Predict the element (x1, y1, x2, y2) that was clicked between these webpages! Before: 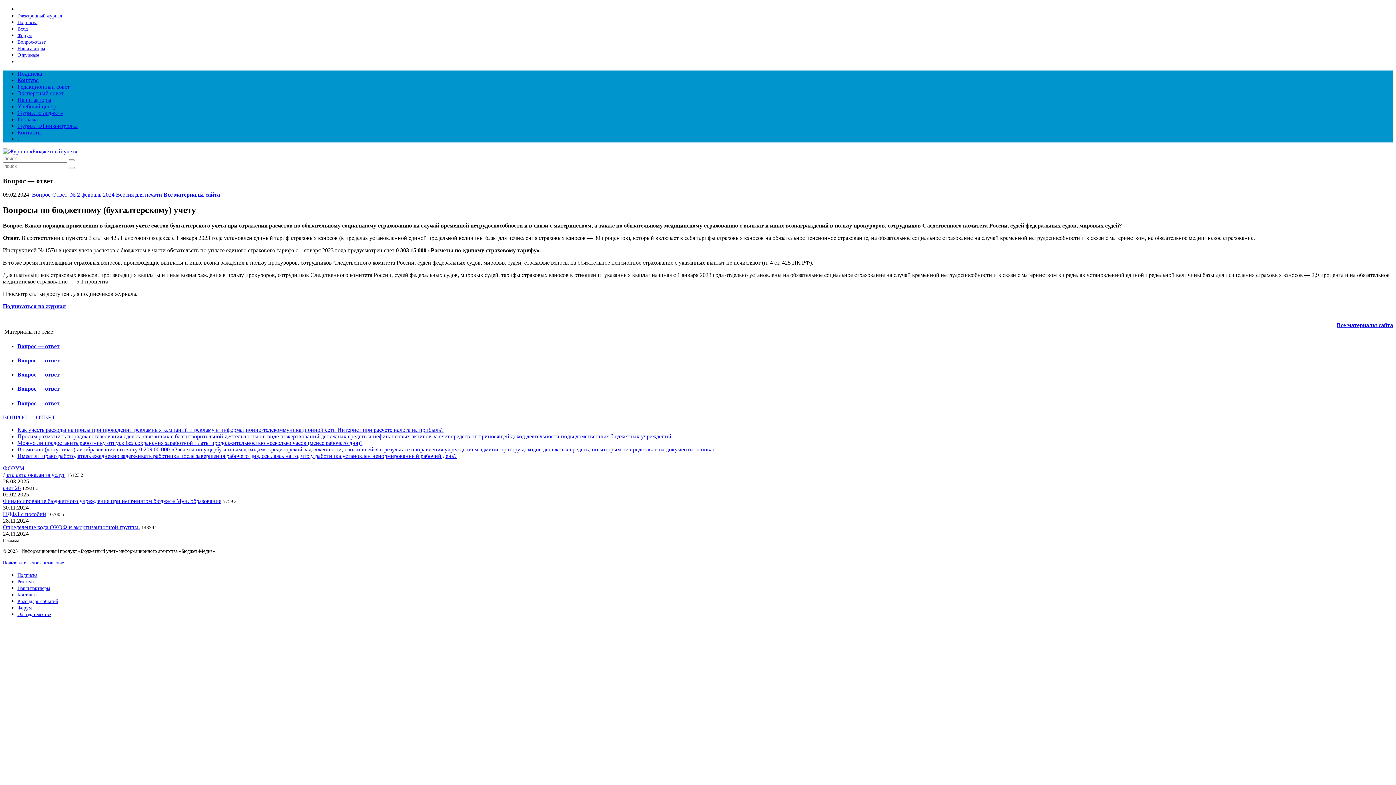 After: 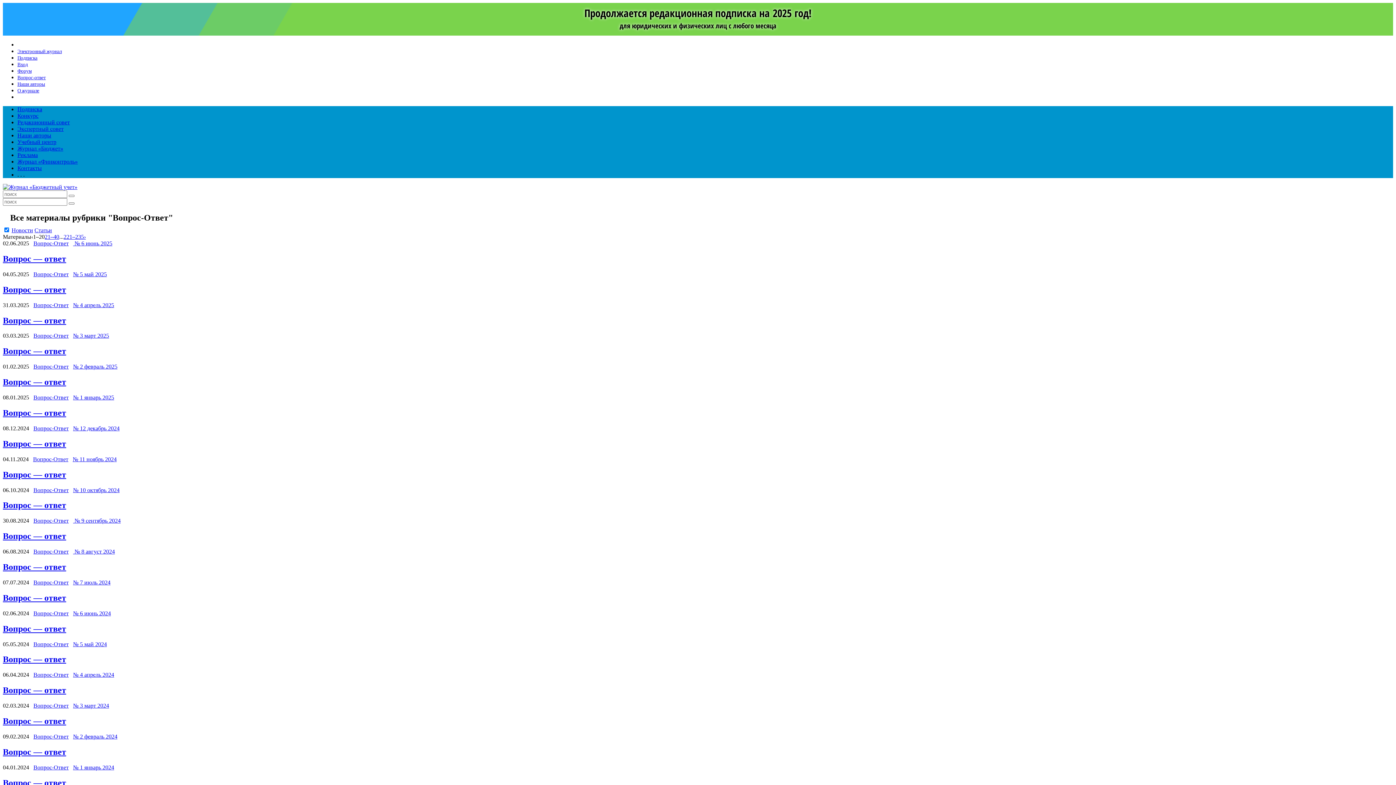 Action: bbox: (32, 191, 67, 197) label: Вопрос-Ответ